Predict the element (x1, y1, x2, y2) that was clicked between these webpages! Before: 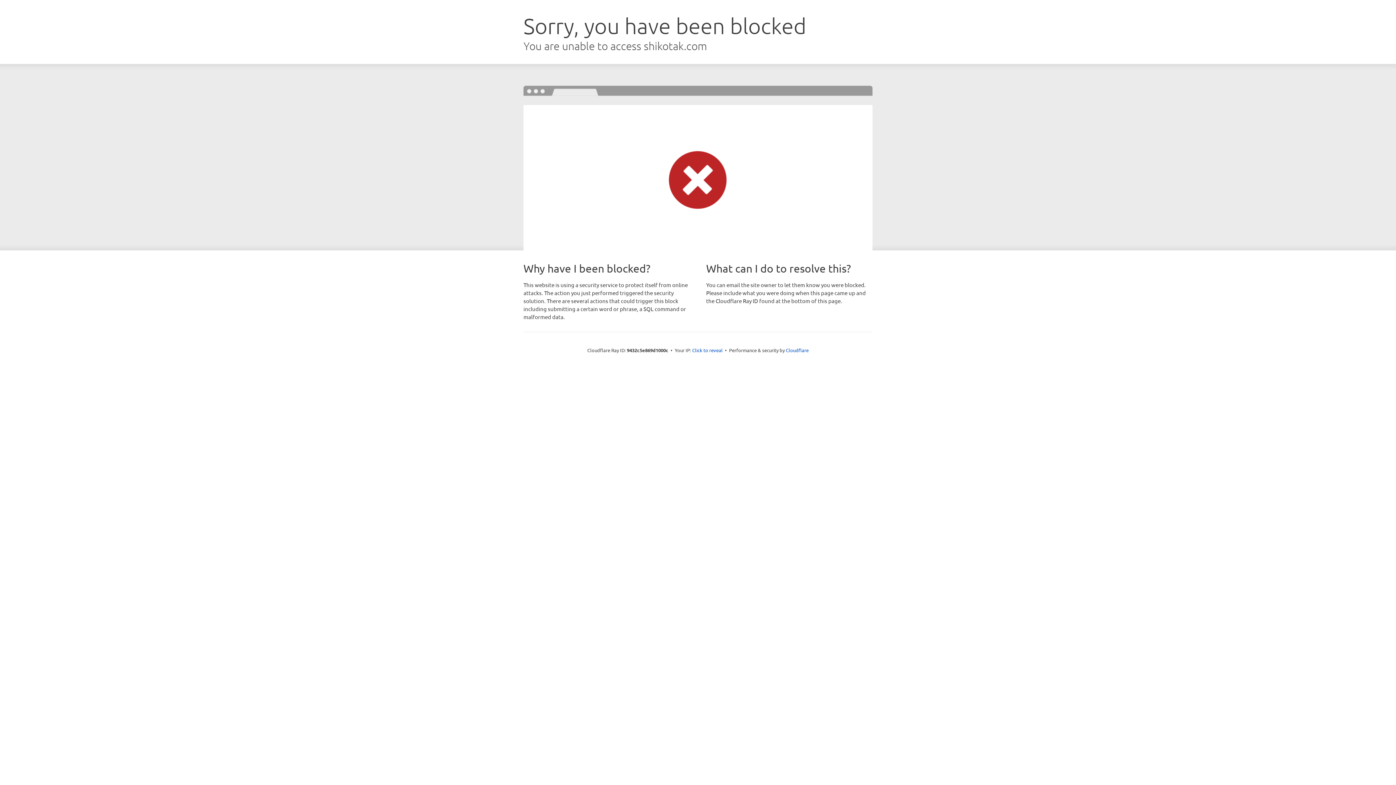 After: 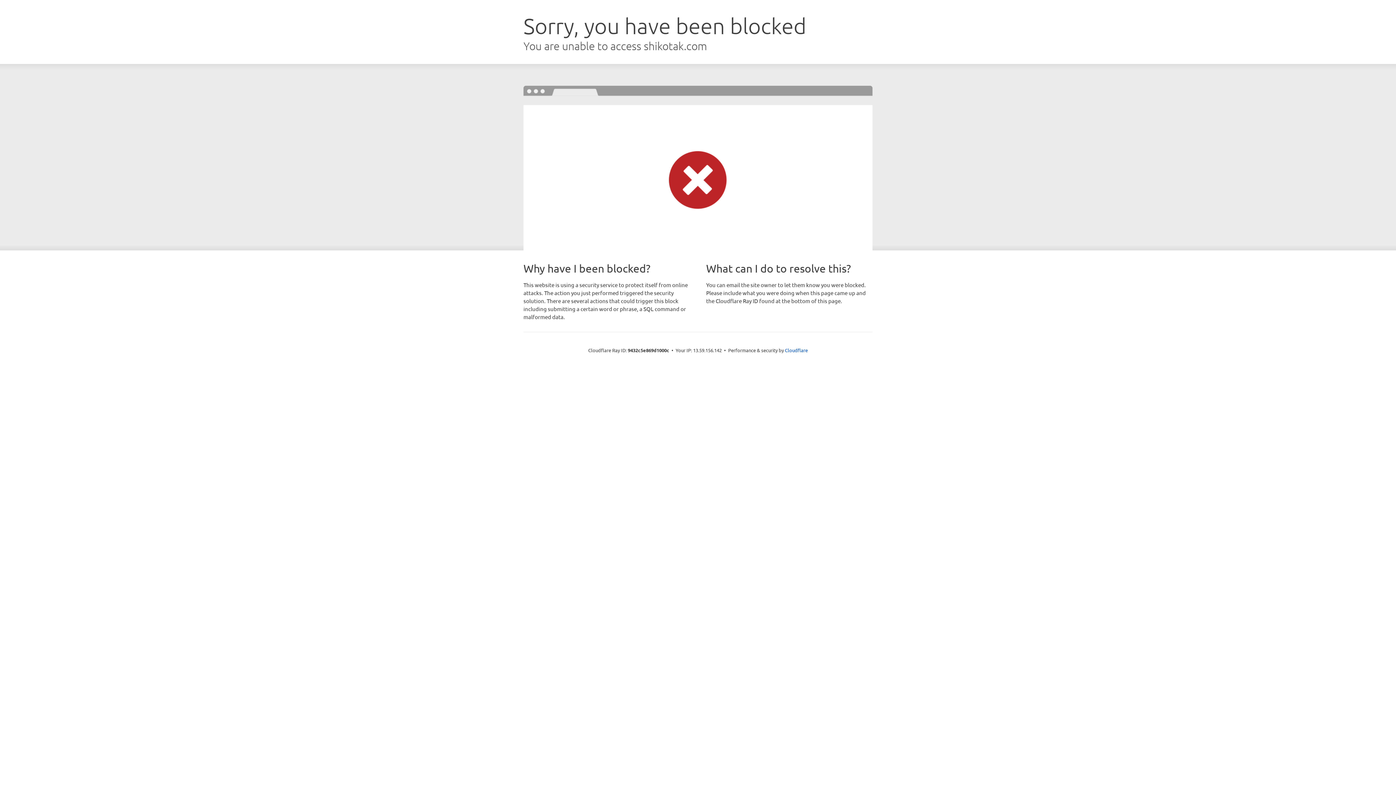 Action: label: Click to reveal bbox: (692, 346, 722, 353)